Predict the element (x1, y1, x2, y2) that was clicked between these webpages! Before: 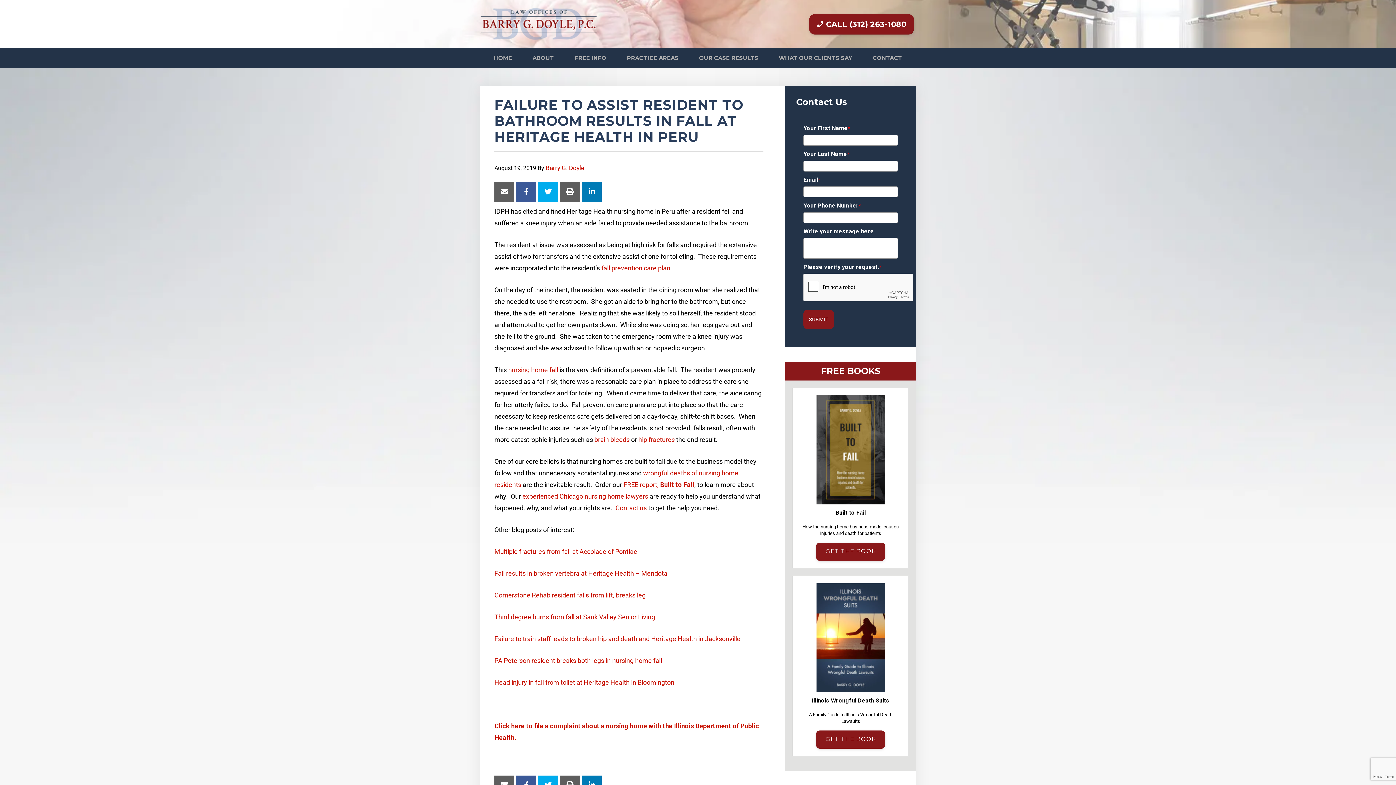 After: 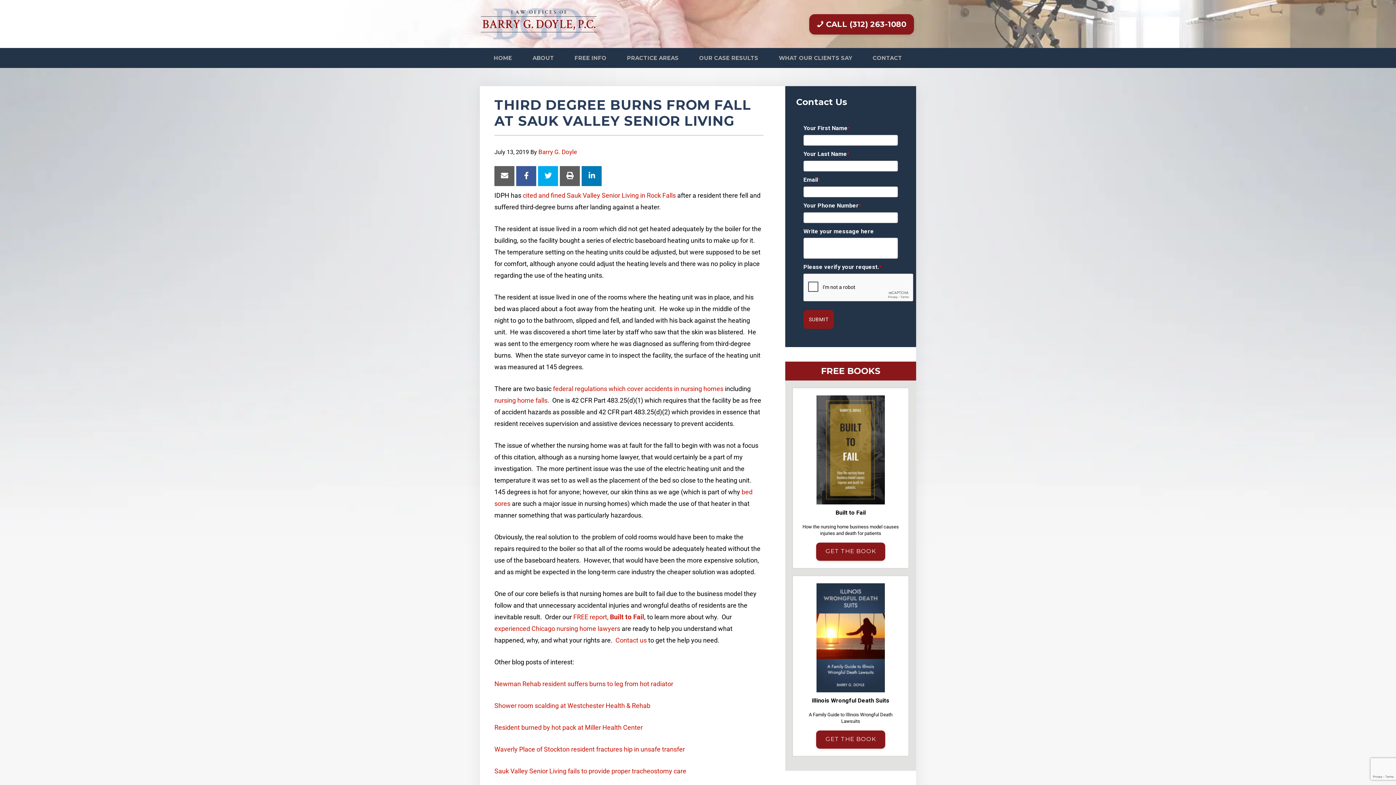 Action: bbox: (494, 613, 655, 621) label: Third degree burns from fall at Sauk Valley Senior Living